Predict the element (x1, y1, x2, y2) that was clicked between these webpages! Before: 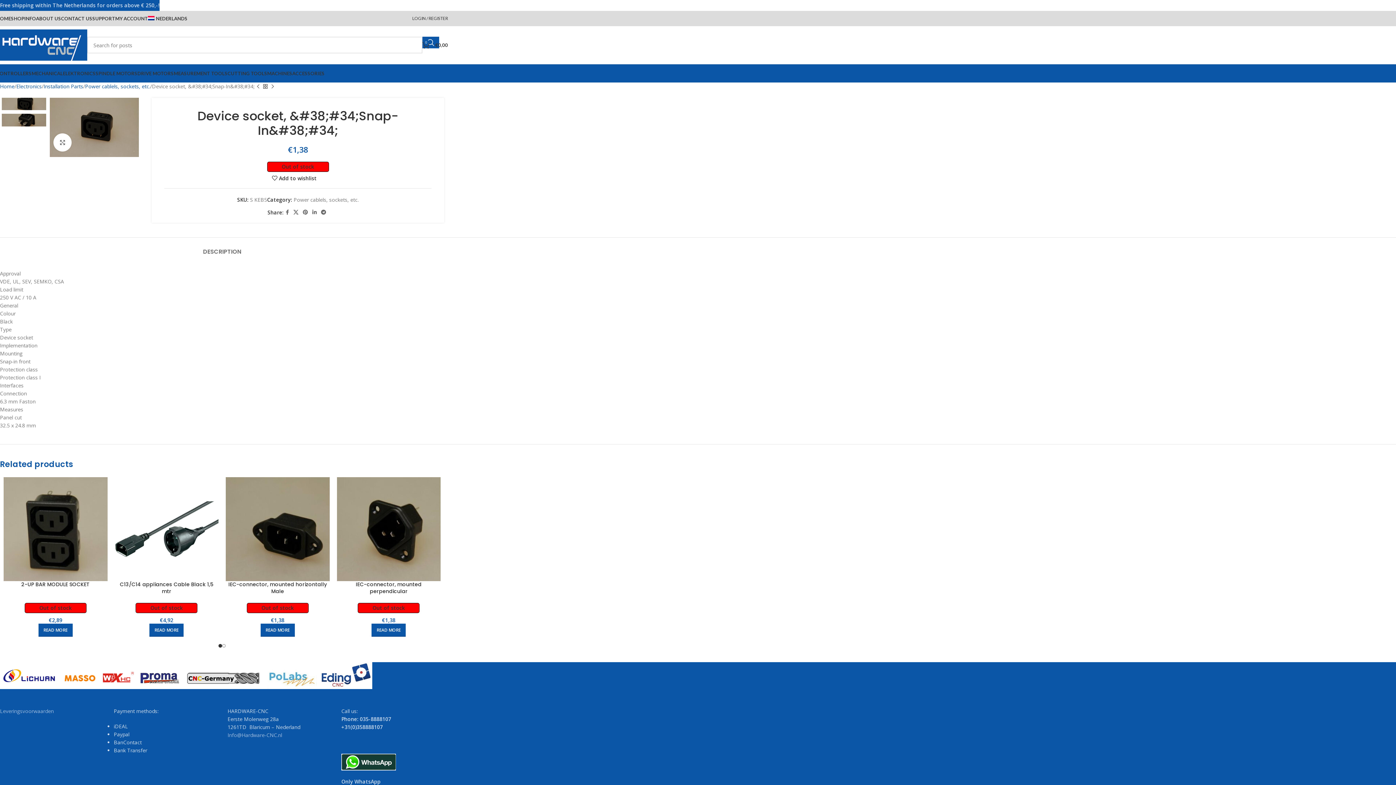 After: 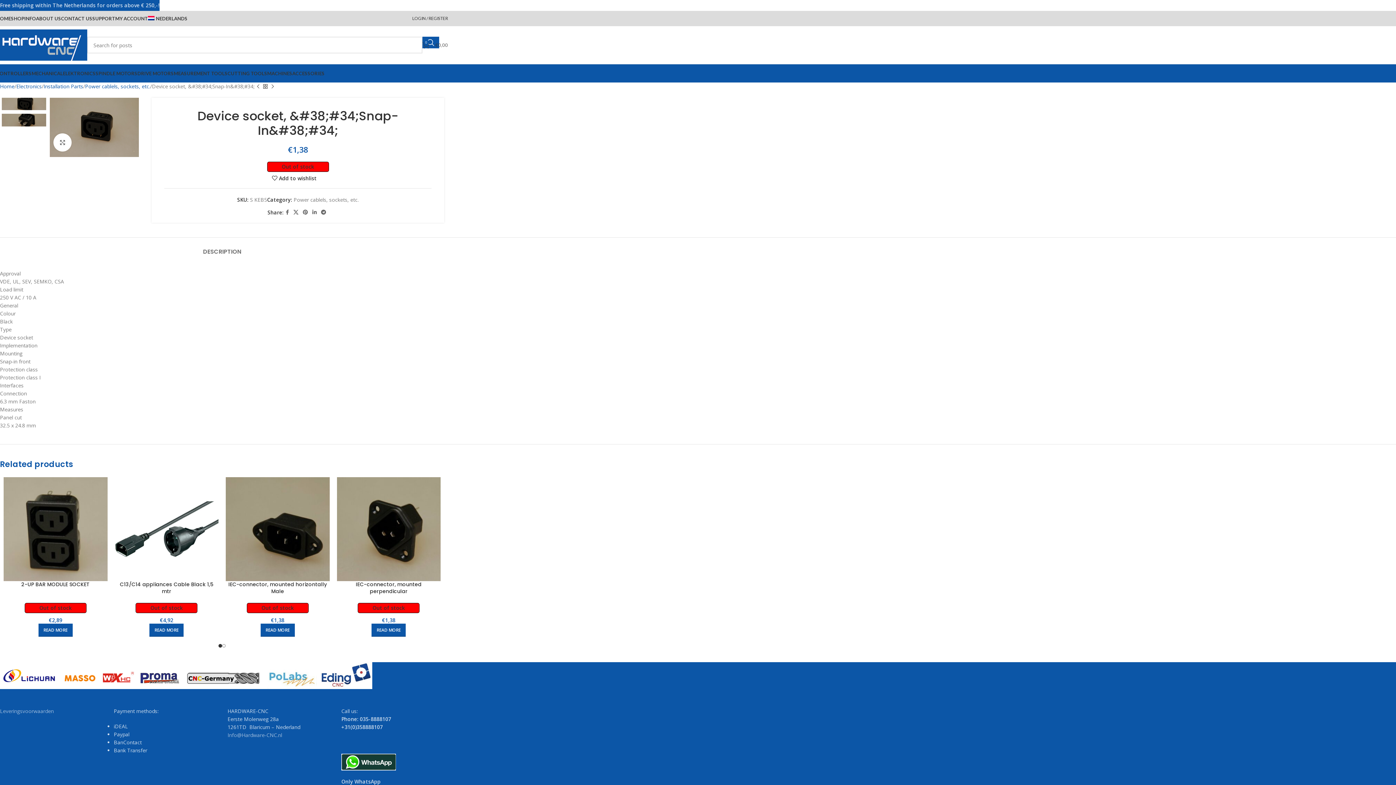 Action: bbox: (422, 37, 448, 52) label: 0
€0,00